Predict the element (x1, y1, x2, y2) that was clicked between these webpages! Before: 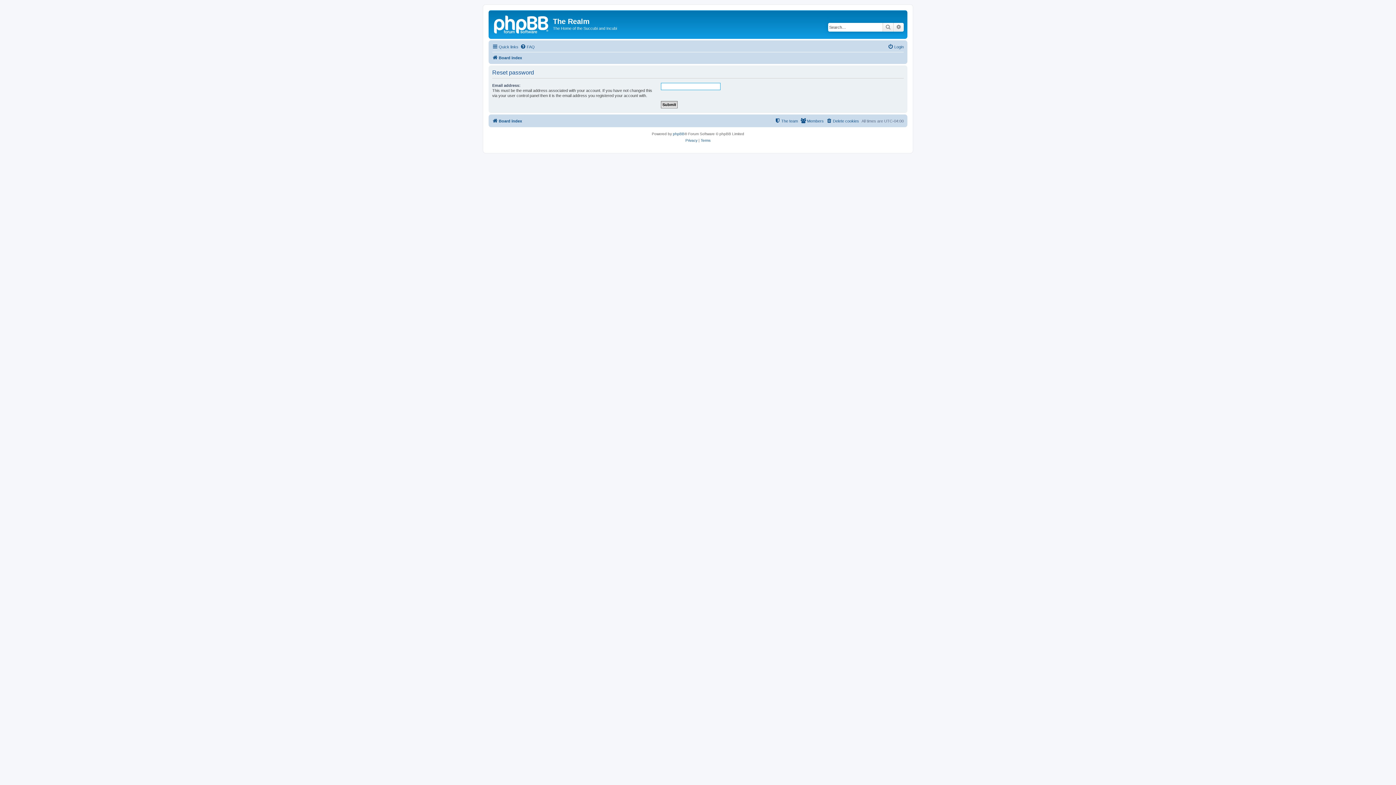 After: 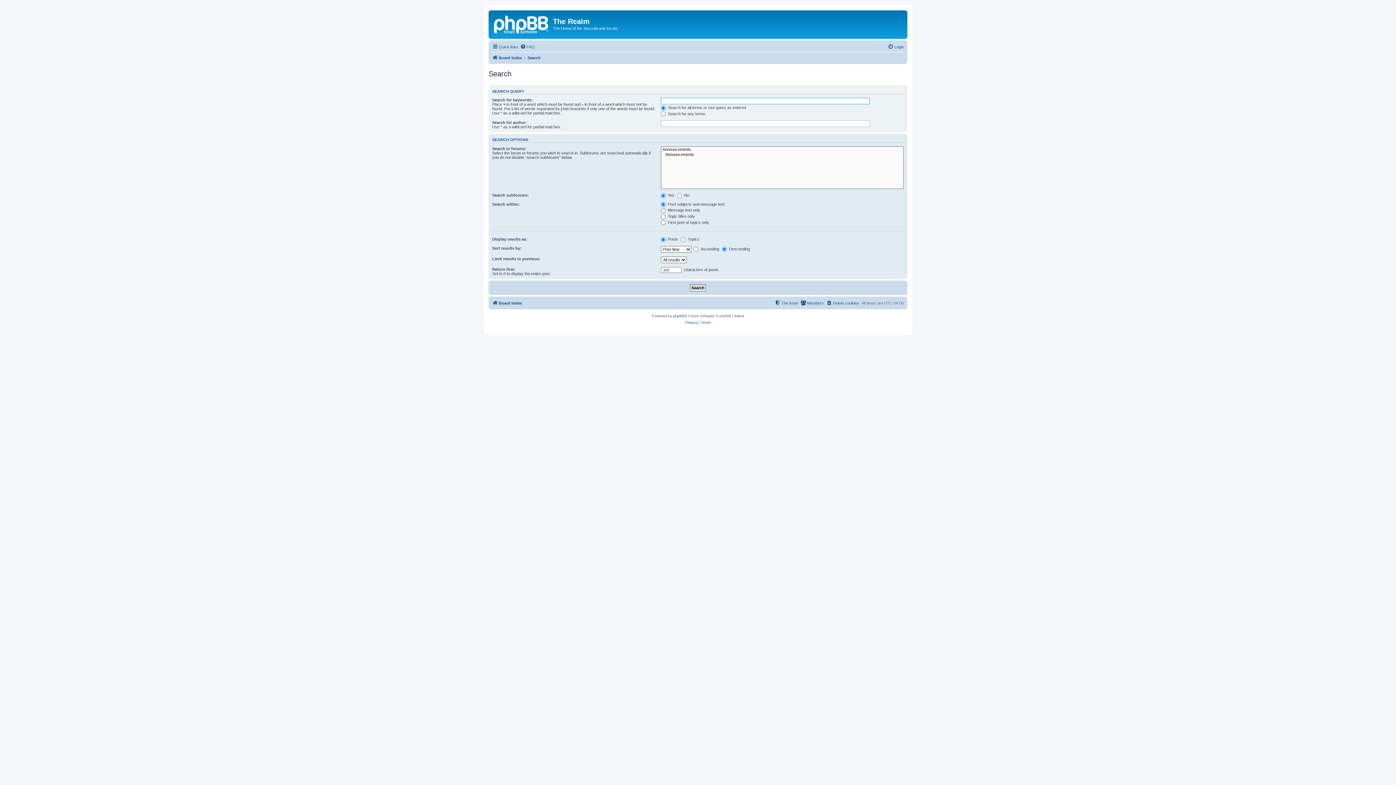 Action: bbox: (882, 22, 893, 31) label: Search